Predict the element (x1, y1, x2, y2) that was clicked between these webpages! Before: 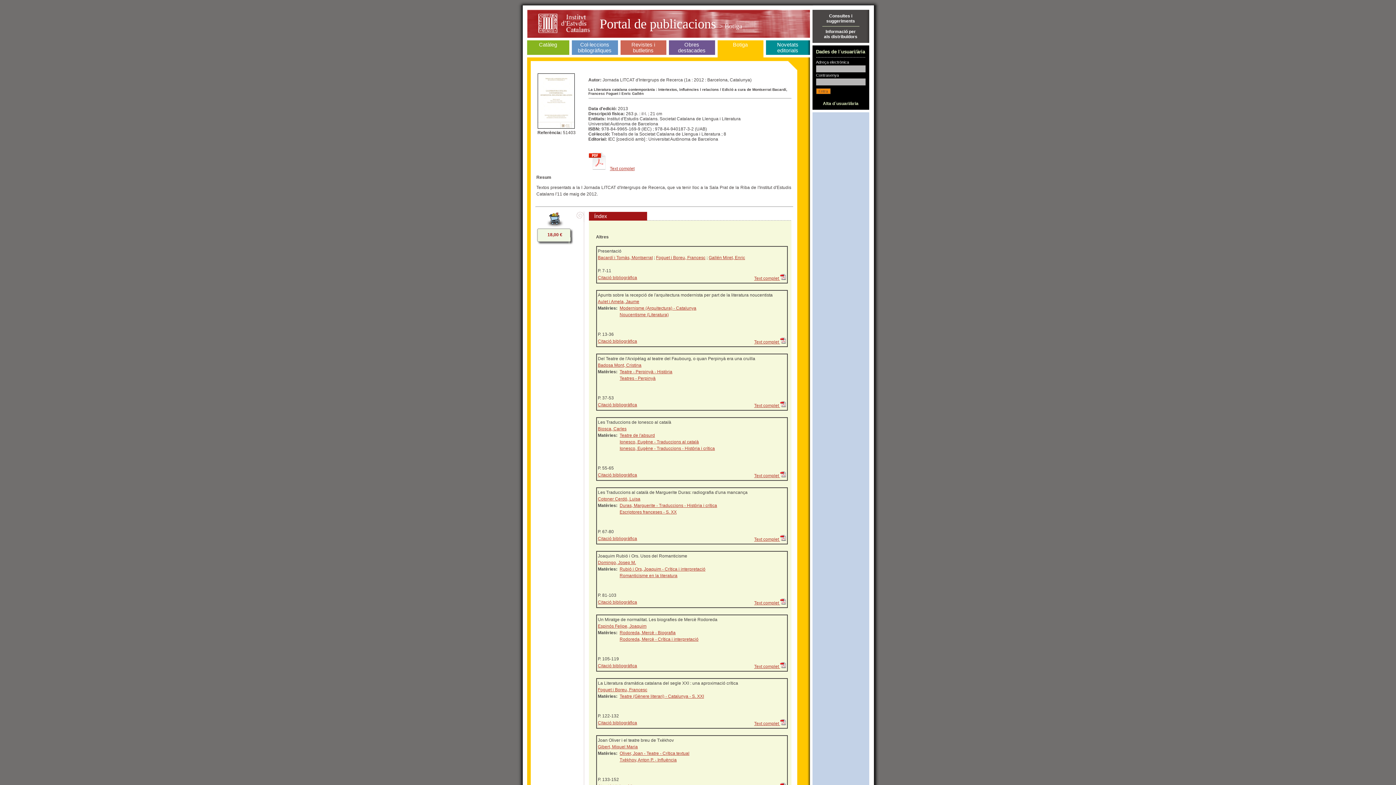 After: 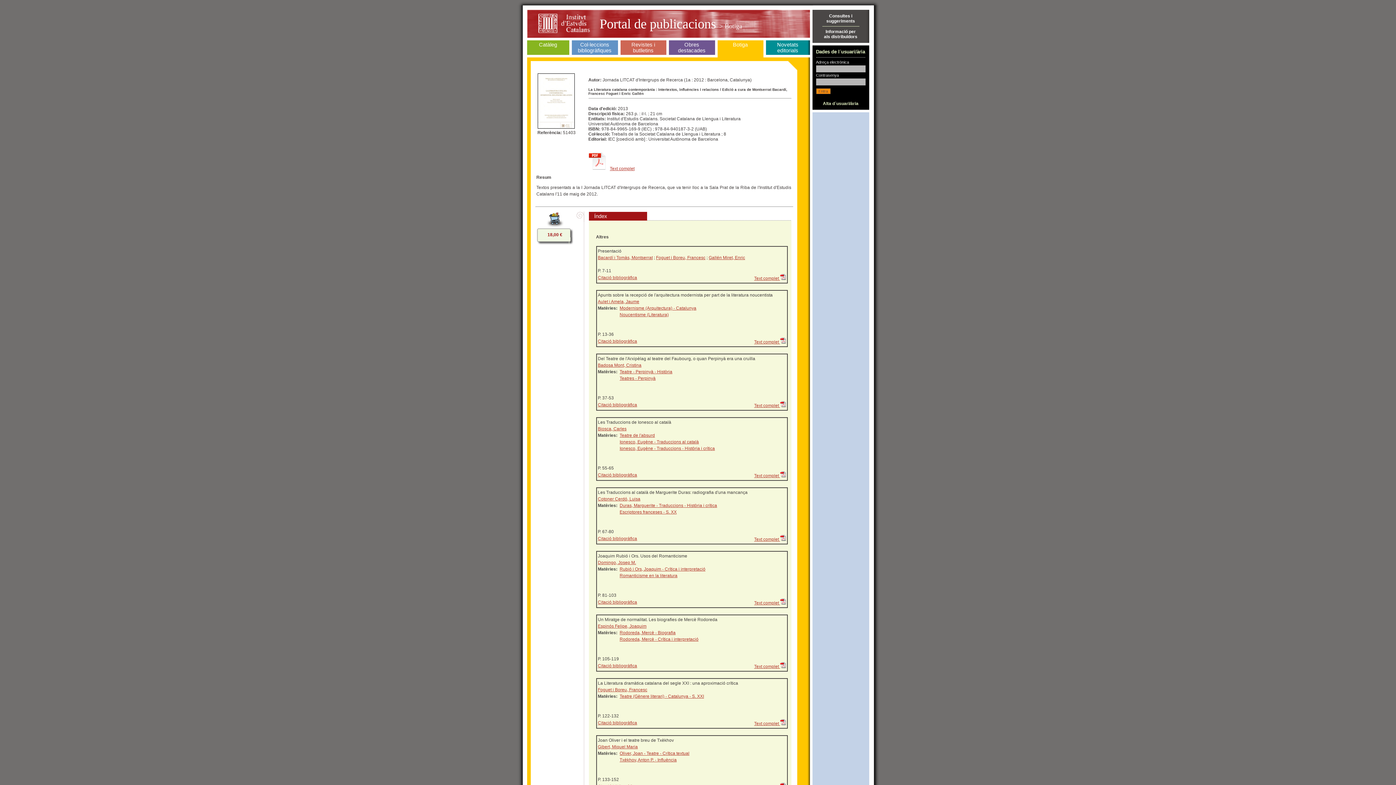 Action: label: Citació bibliogràfica bbox: (598, 663, 637, 668)